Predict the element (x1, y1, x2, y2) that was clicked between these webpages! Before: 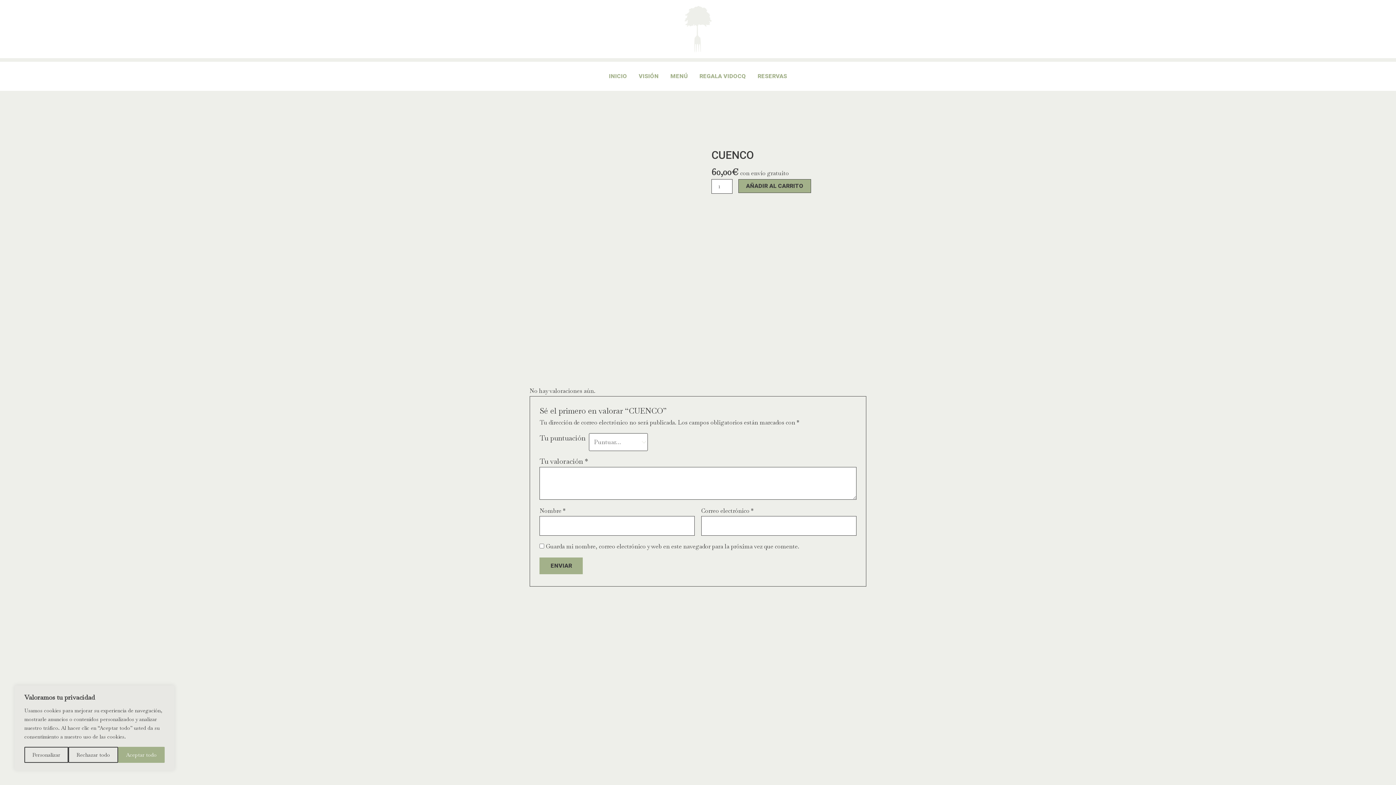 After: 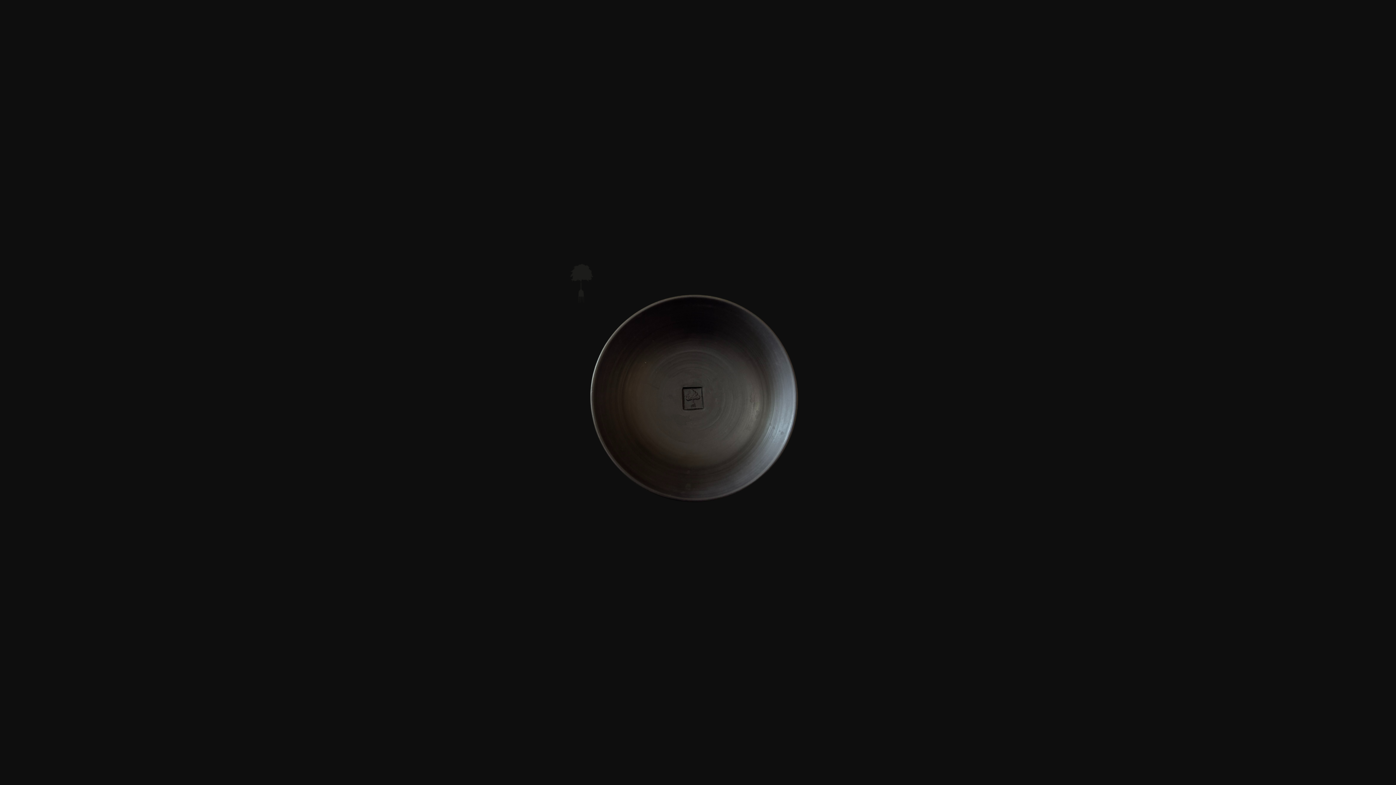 Action: bbox: (571, 317, 613, 359)